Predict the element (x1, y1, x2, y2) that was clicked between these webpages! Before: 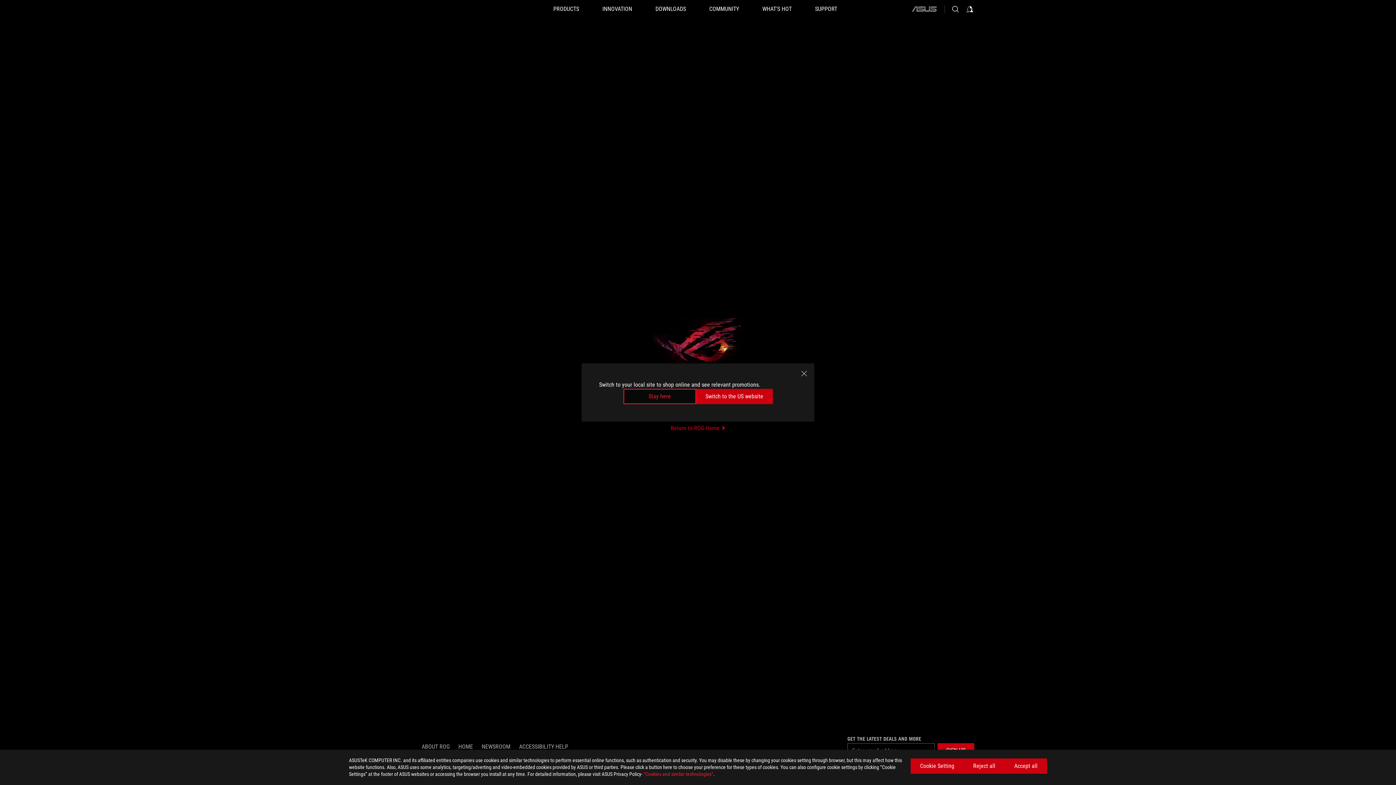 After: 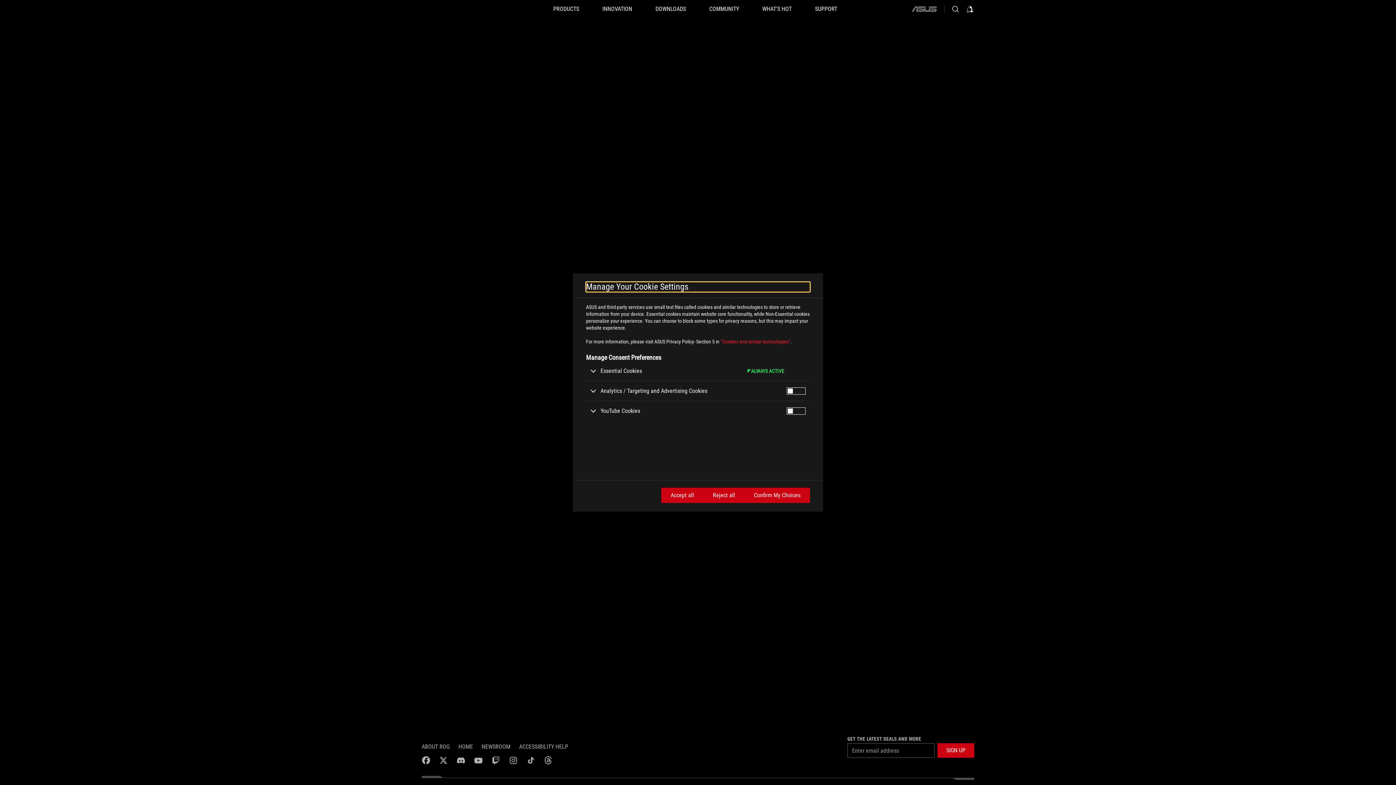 Action: label: Cookie Setting bbox: (910, 758, 964, 774)